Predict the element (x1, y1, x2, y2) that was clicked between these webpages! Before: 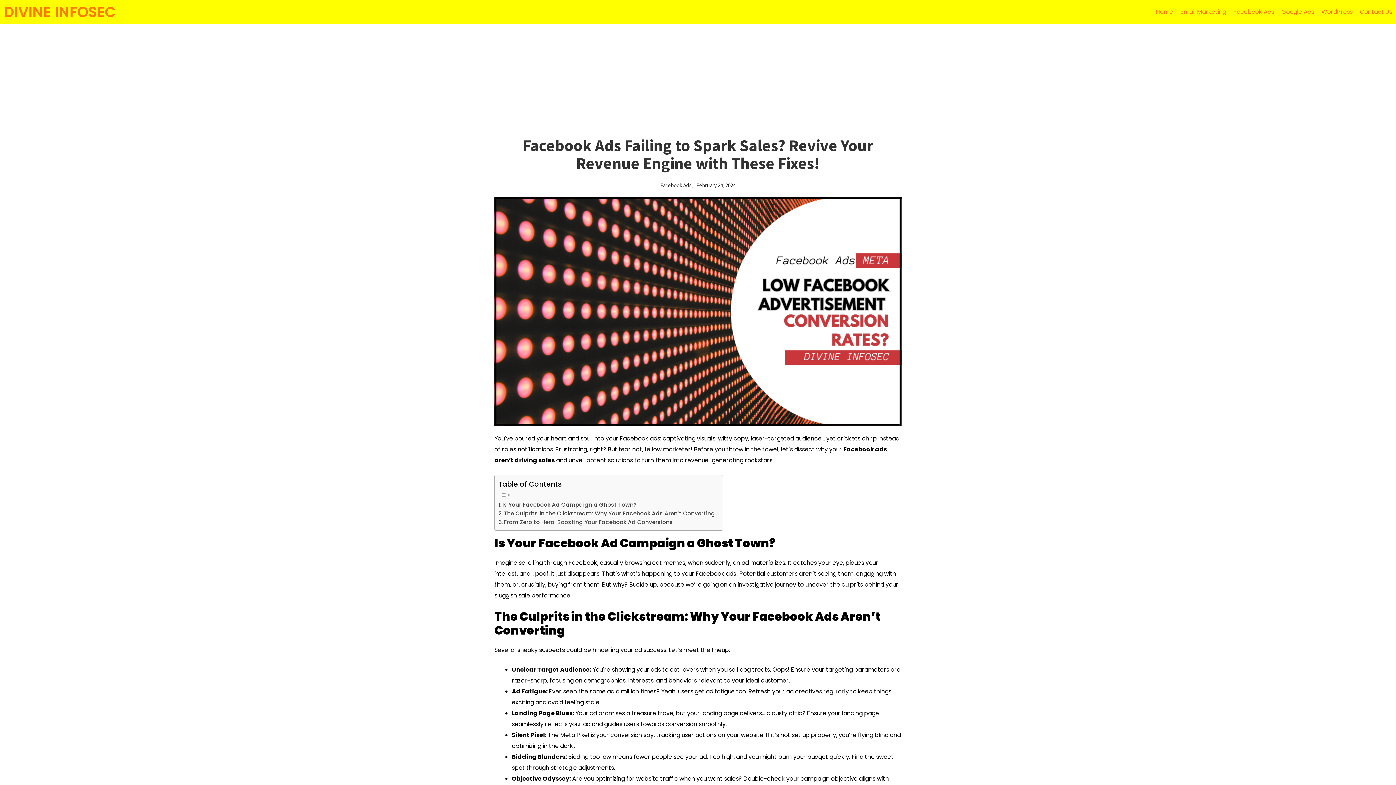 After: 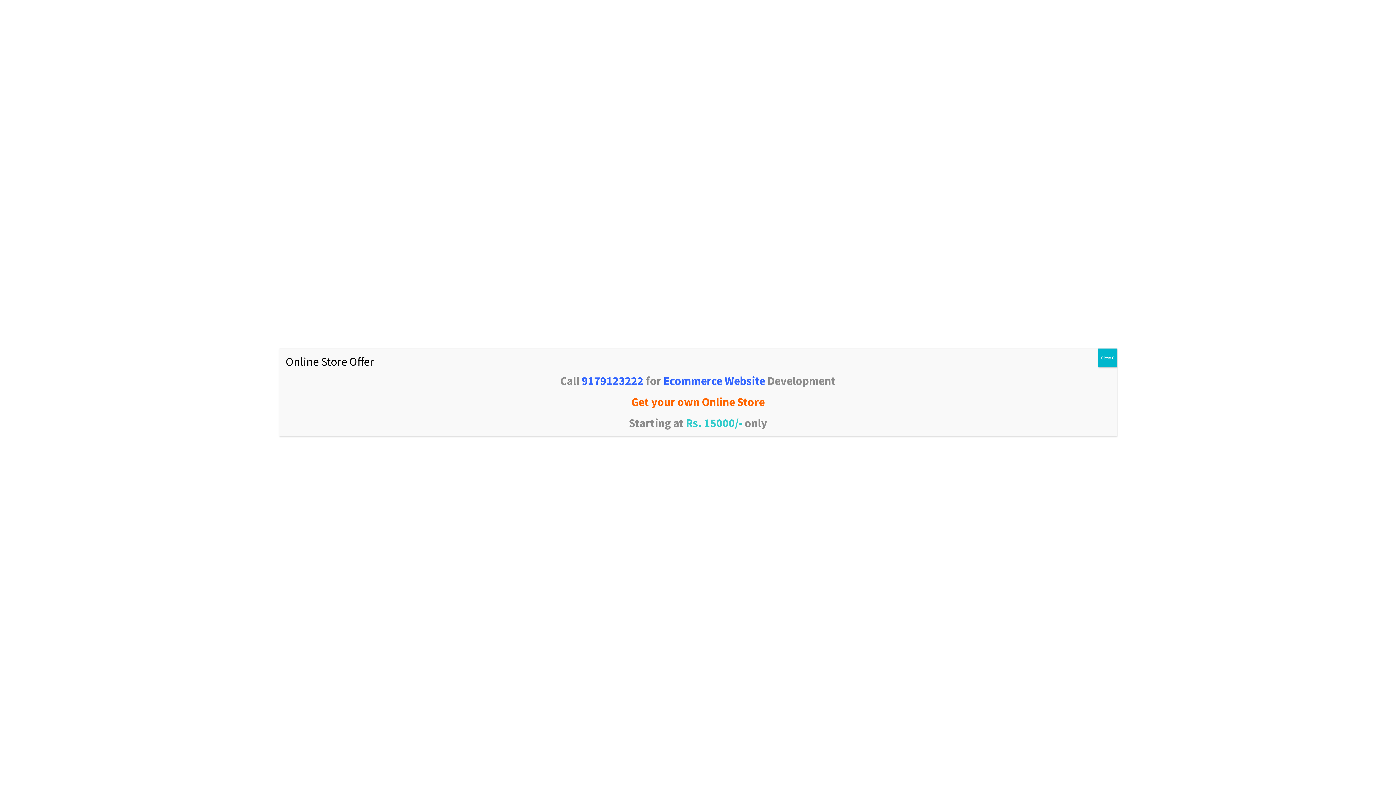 Action: label: DIVINE INFOSEC bbox: (3, 1, 115, 22)